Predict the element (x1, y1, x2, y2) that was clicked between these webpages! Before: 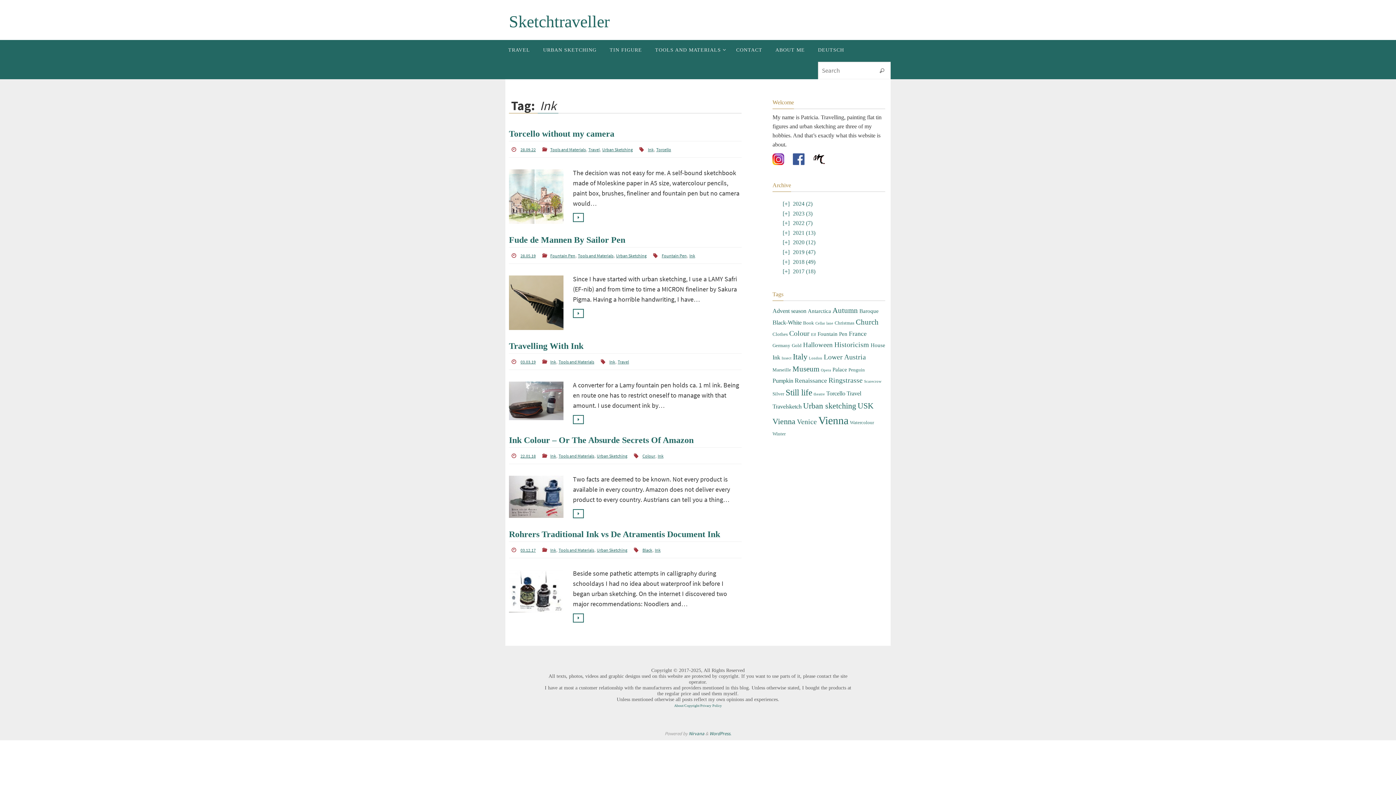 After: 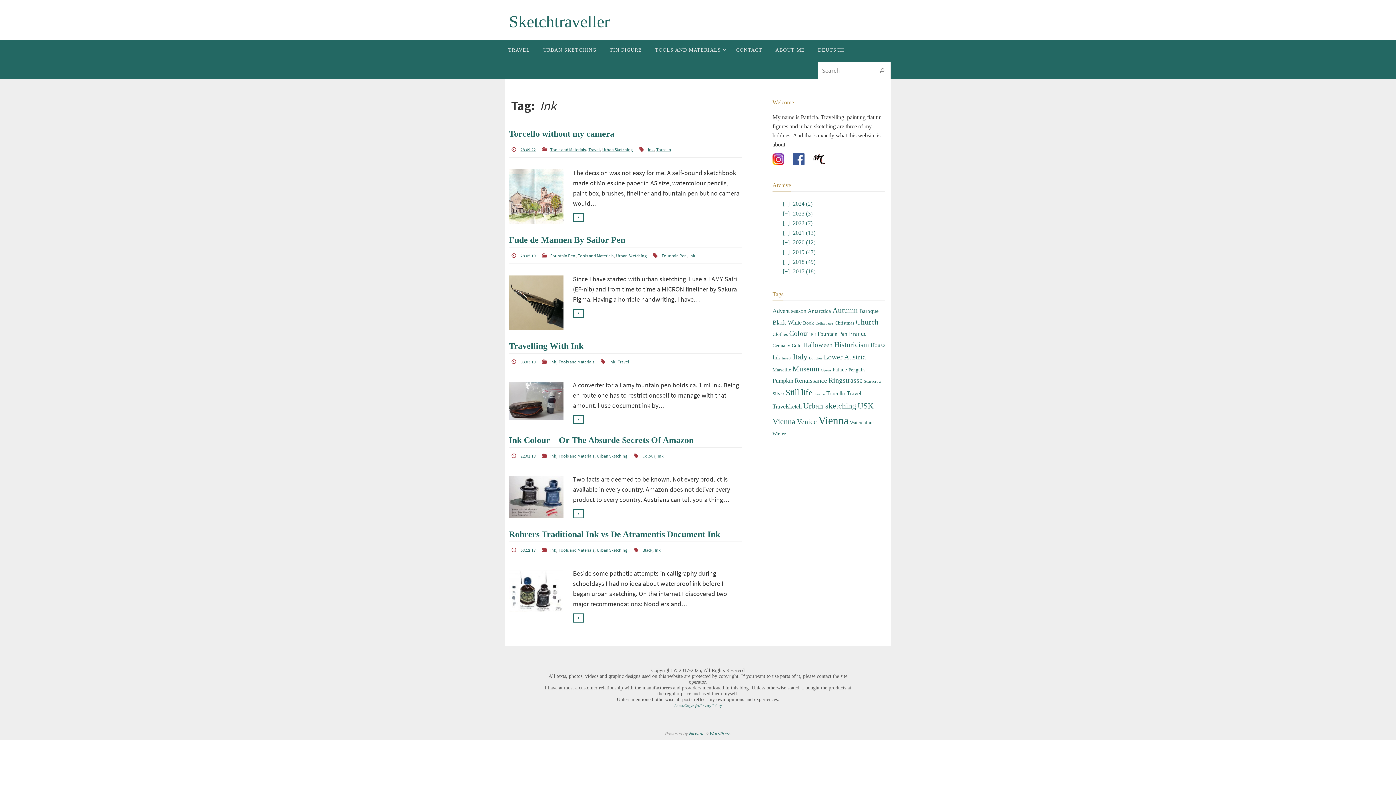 Action: label: Ink bbox: (657, 453, 663, 459)